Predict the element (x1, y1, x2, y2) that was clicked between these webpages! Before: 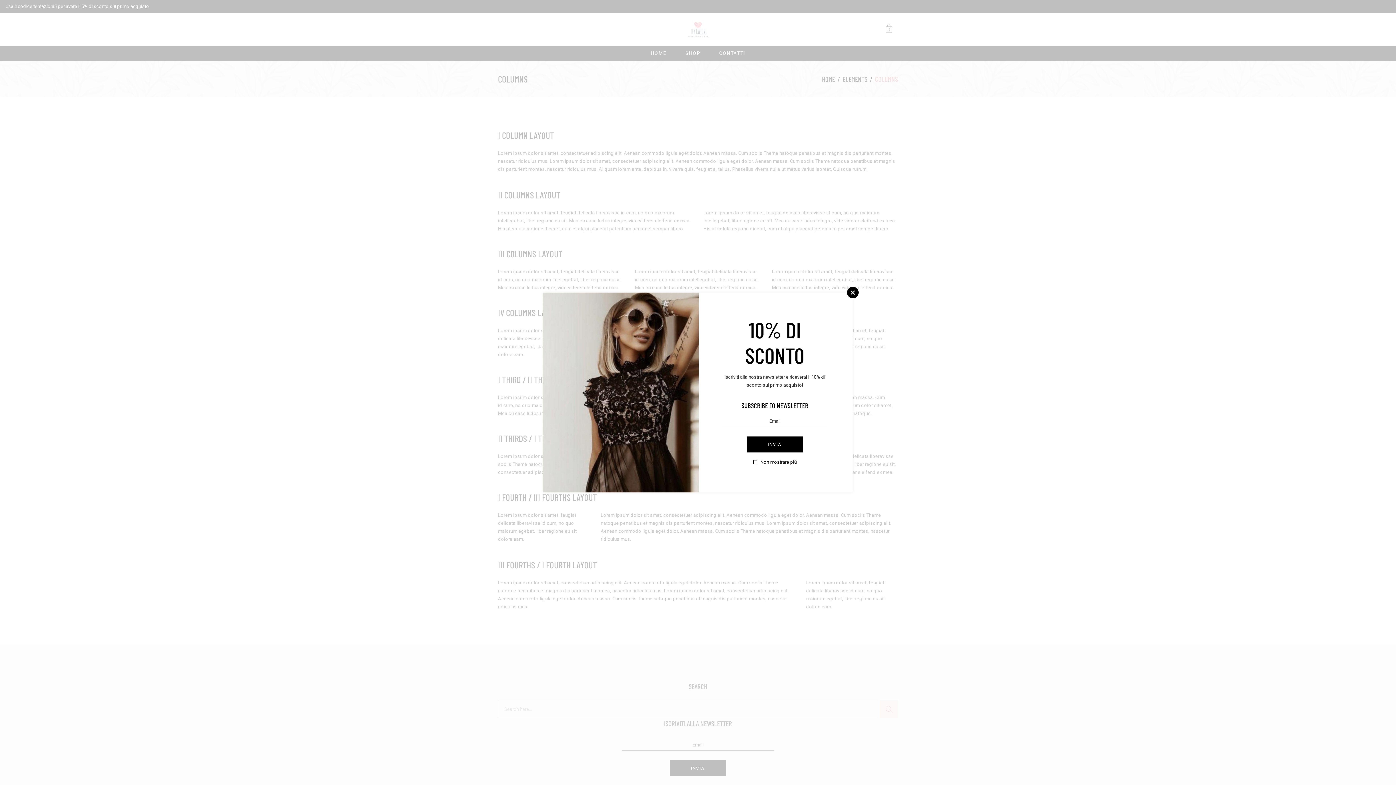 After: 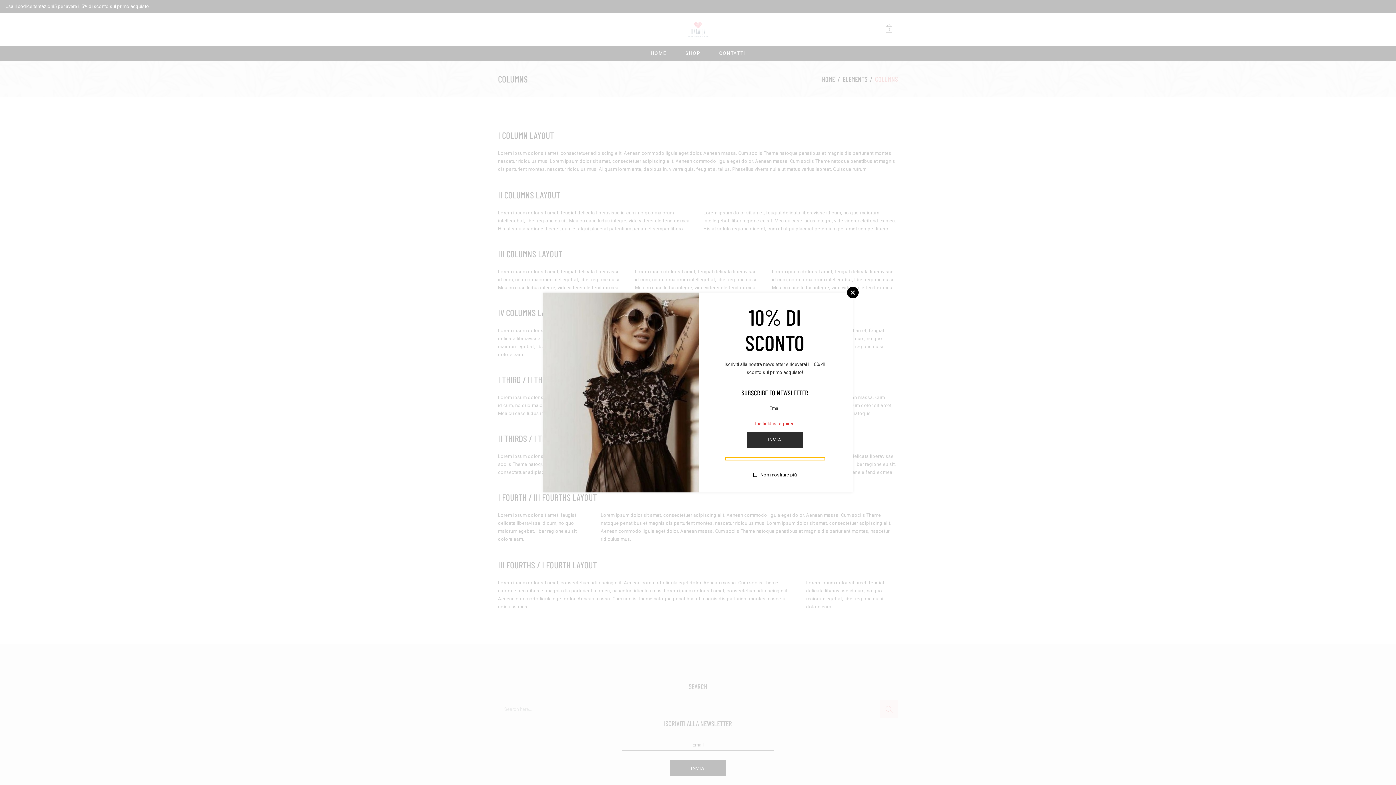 Action: label: INVIA bbox: (746, 436, 803, 452)